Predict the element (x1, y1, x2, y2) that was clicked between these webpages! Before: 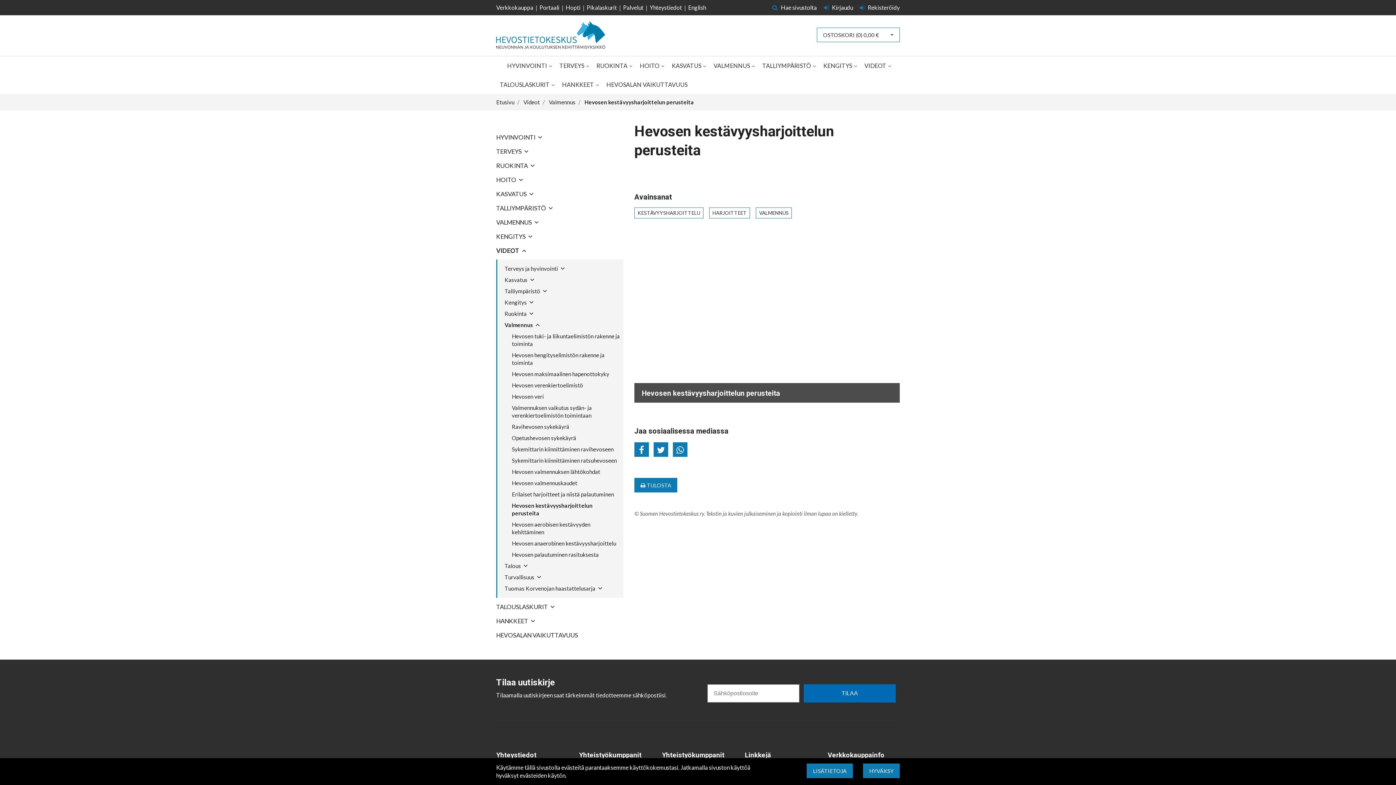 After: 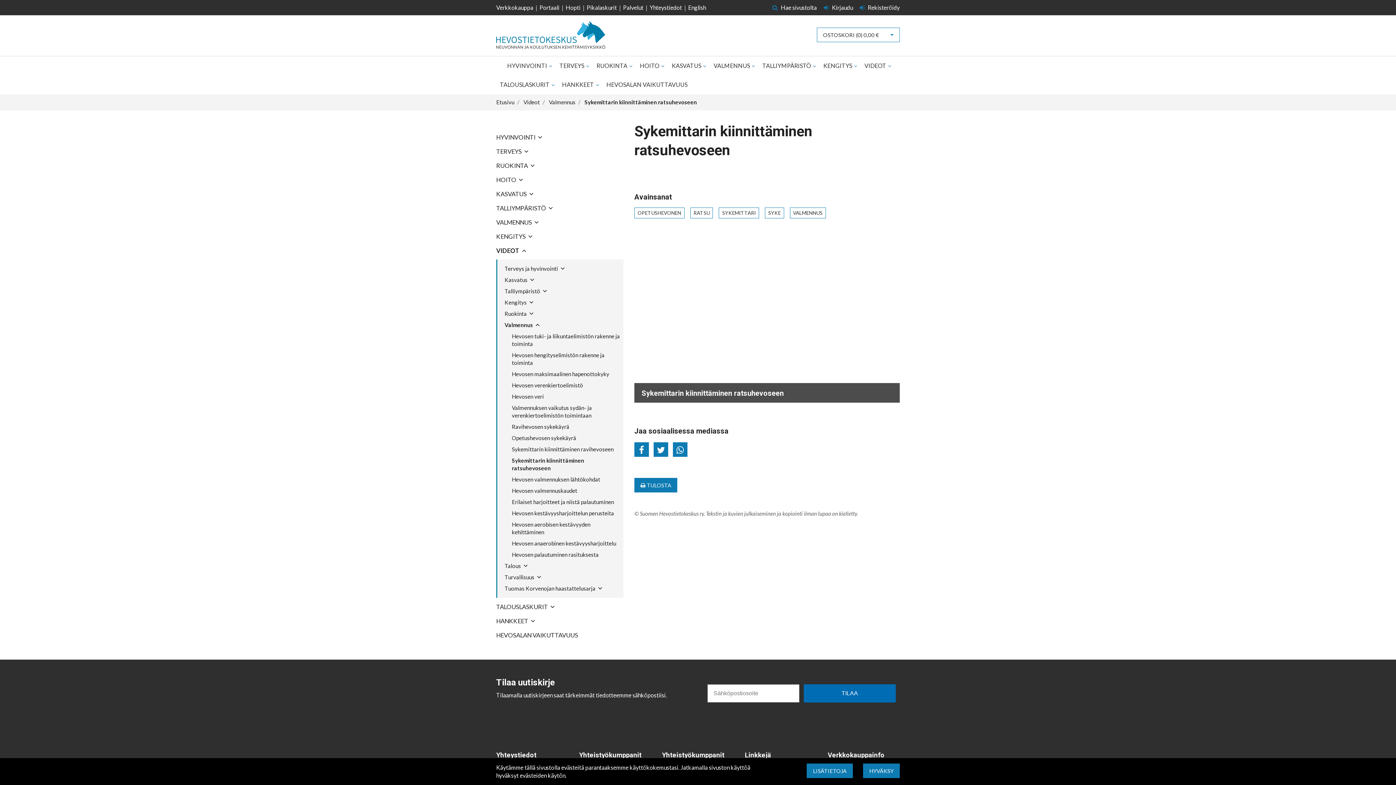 Action: label: Sykemittarin kiinnittäminen ratsuhevoseen bbox: (512, 457, 617, 464)